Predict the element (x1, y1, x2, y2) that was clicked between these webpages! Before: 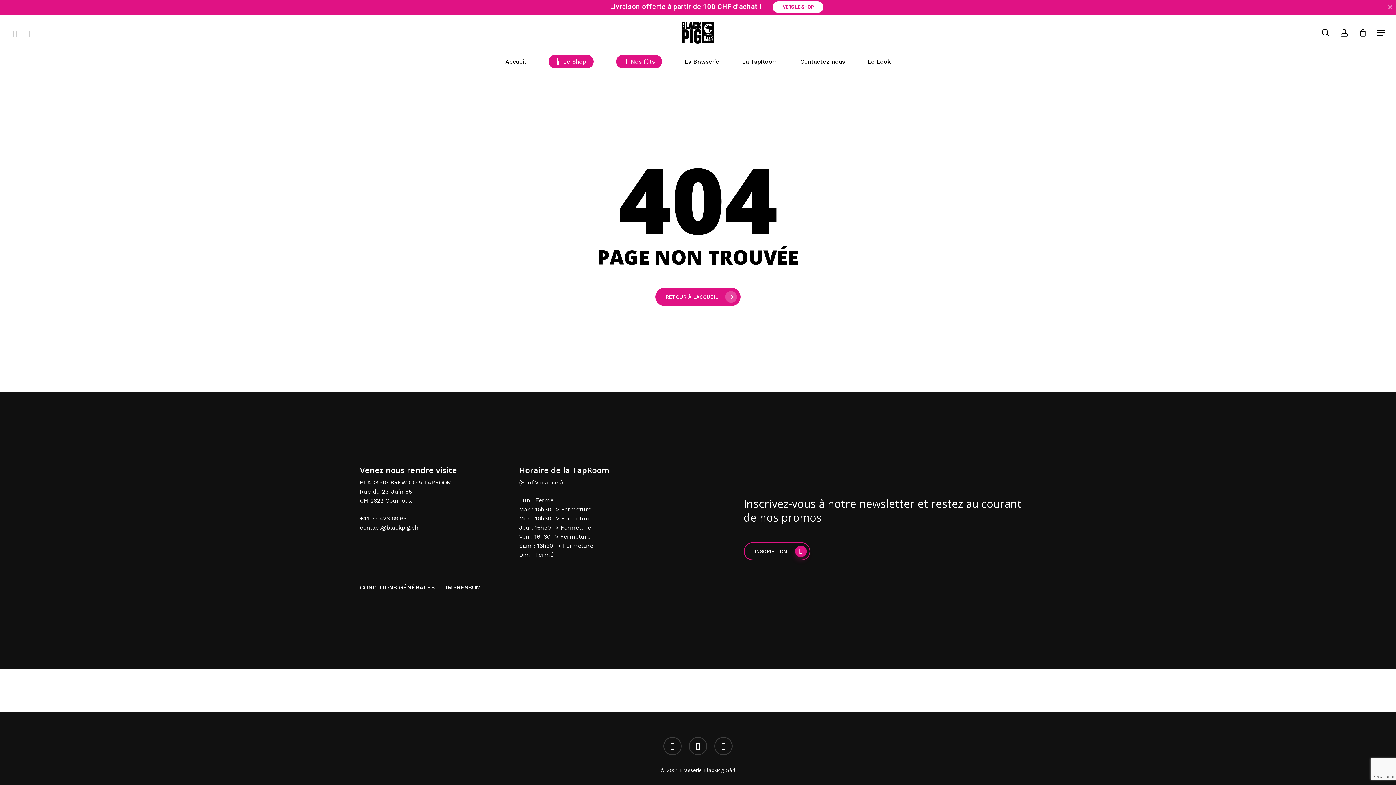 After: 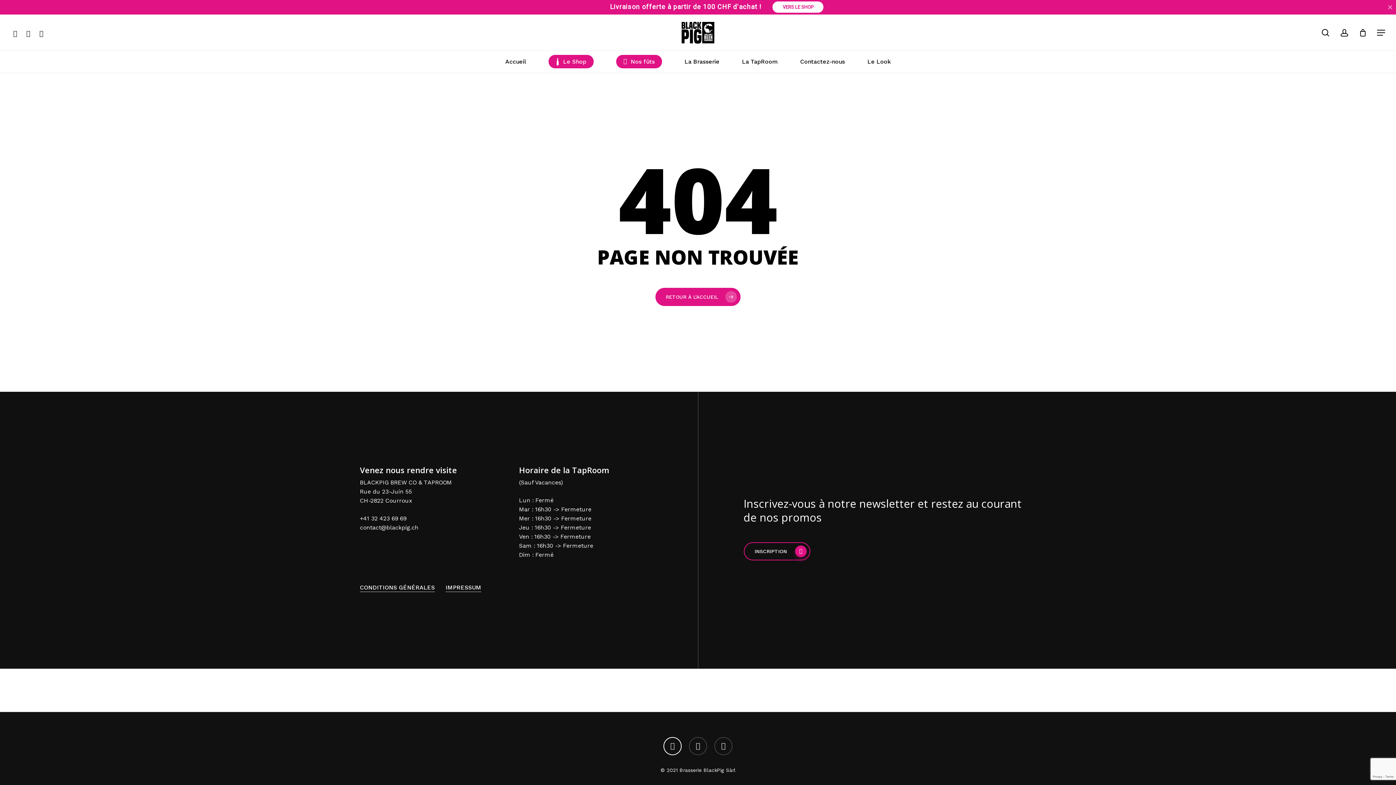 Action: label: facebook bbox: (663, 738, 681, 756)